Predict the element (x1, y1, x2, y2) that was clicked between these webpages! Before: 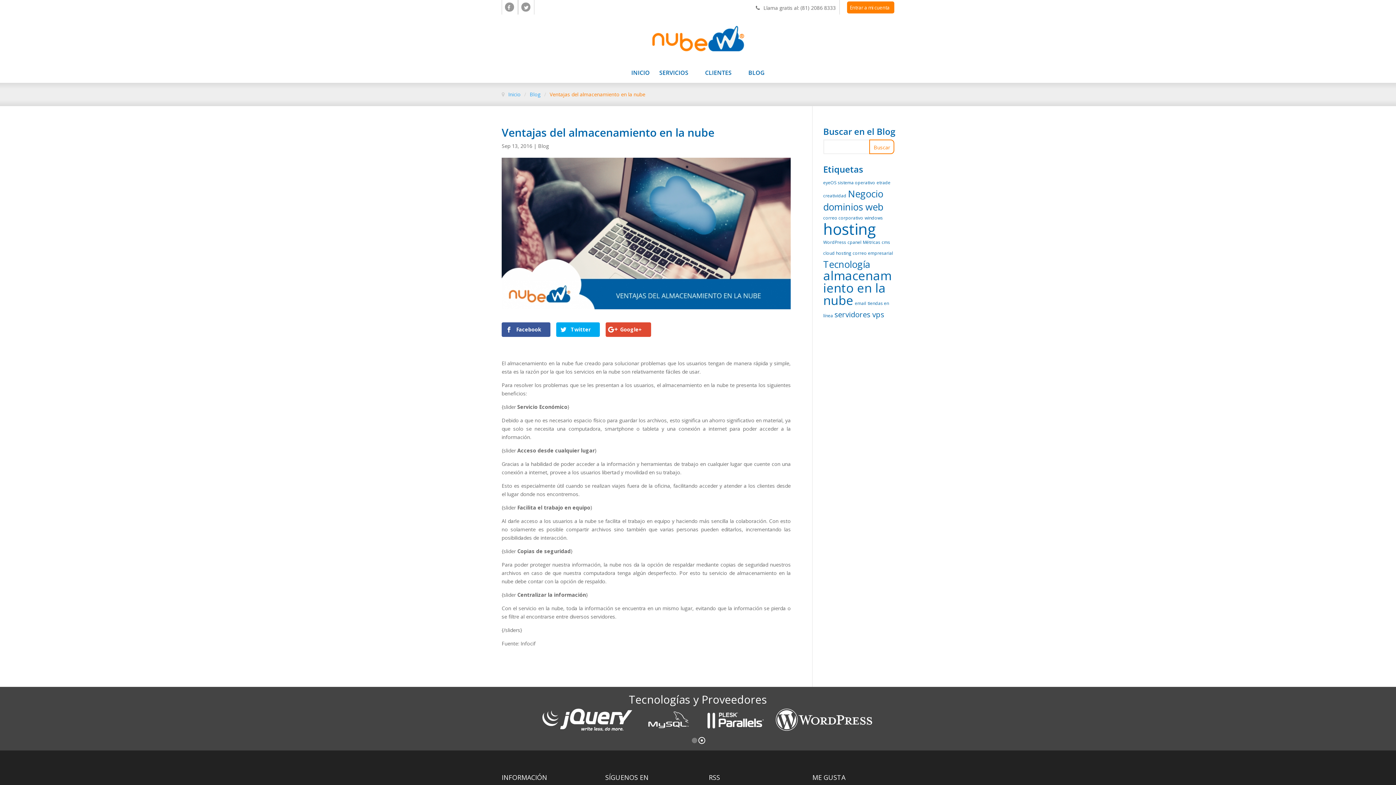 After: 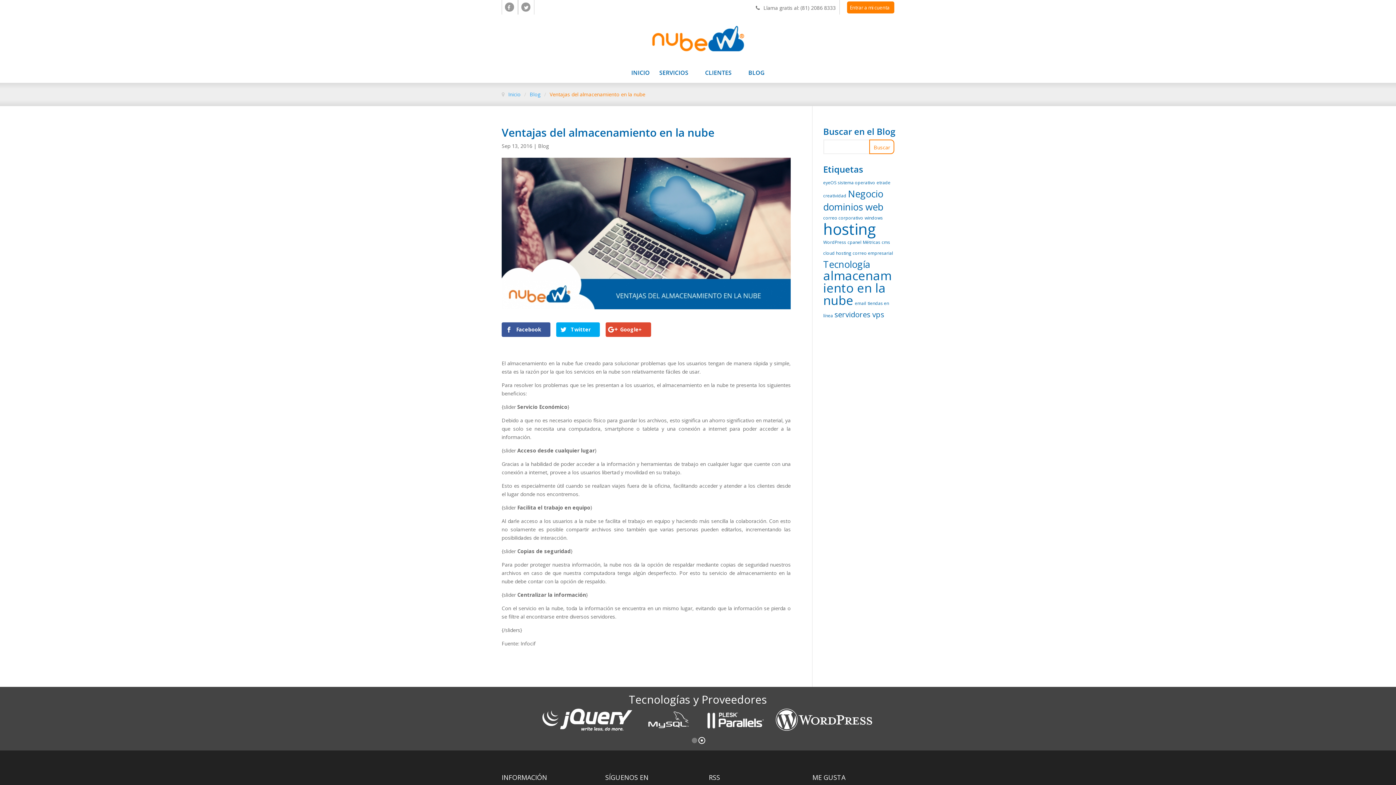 Action: label: eyeOS (1 elemento) bbox: (823, 179, 836, 185)